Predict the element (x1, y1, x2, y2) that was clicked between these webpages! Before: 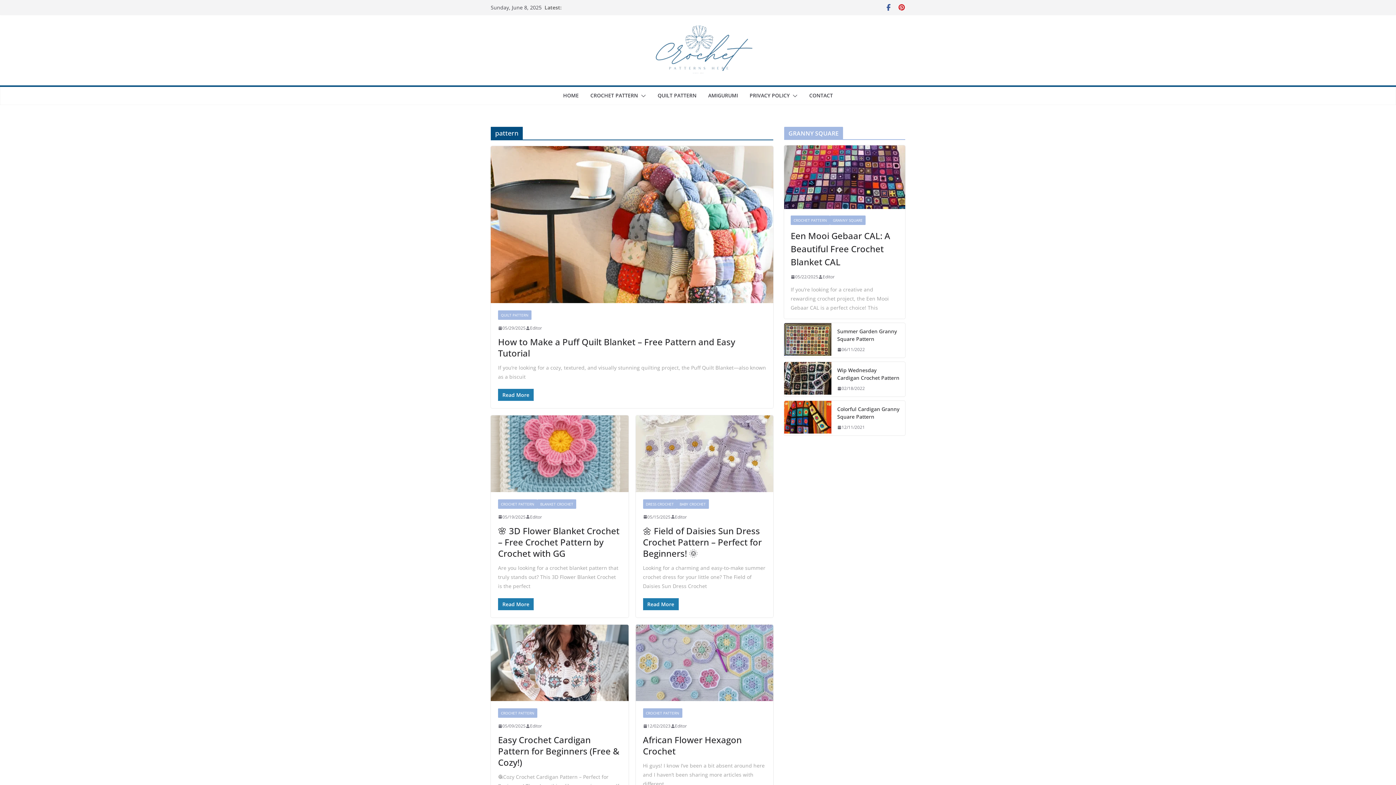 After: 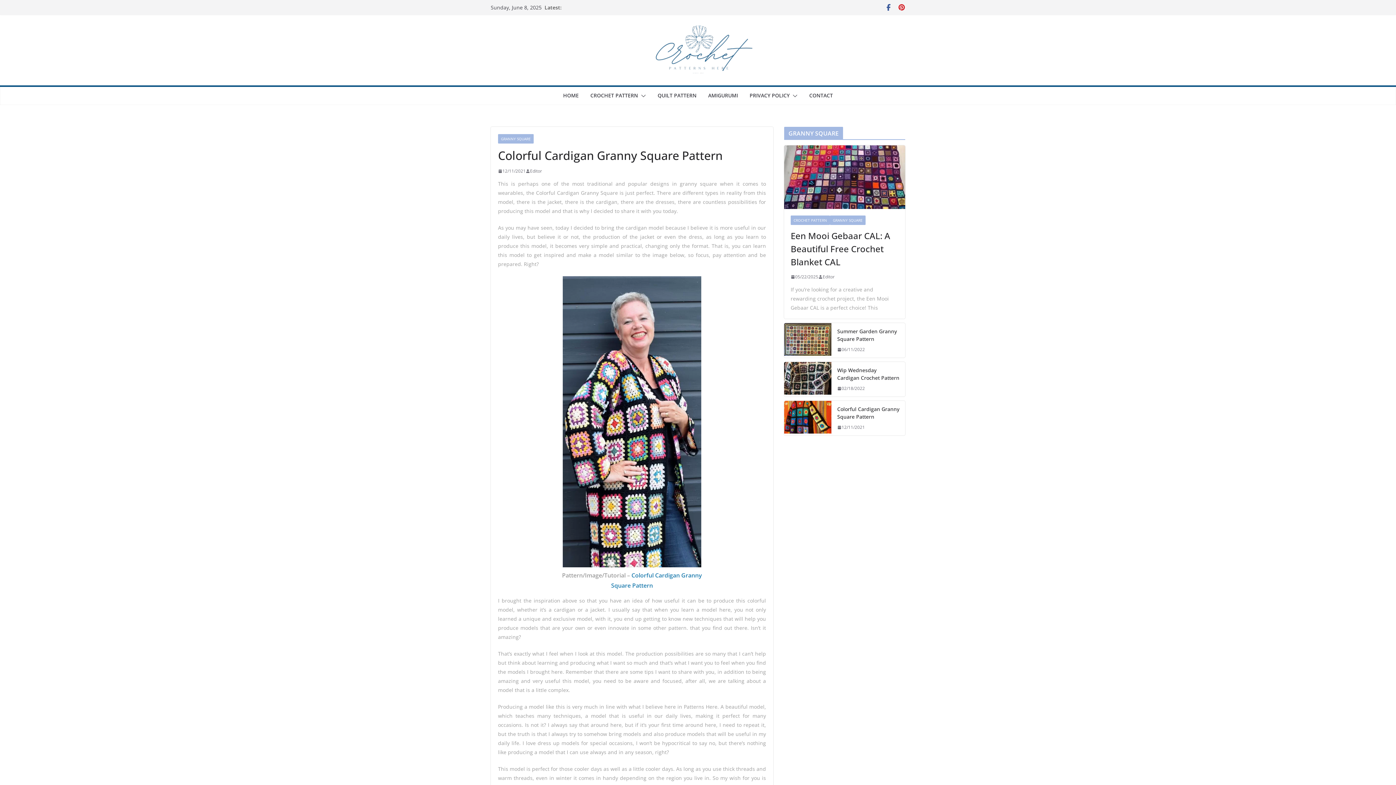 Action: bbox: (784, 401, 831, 435)